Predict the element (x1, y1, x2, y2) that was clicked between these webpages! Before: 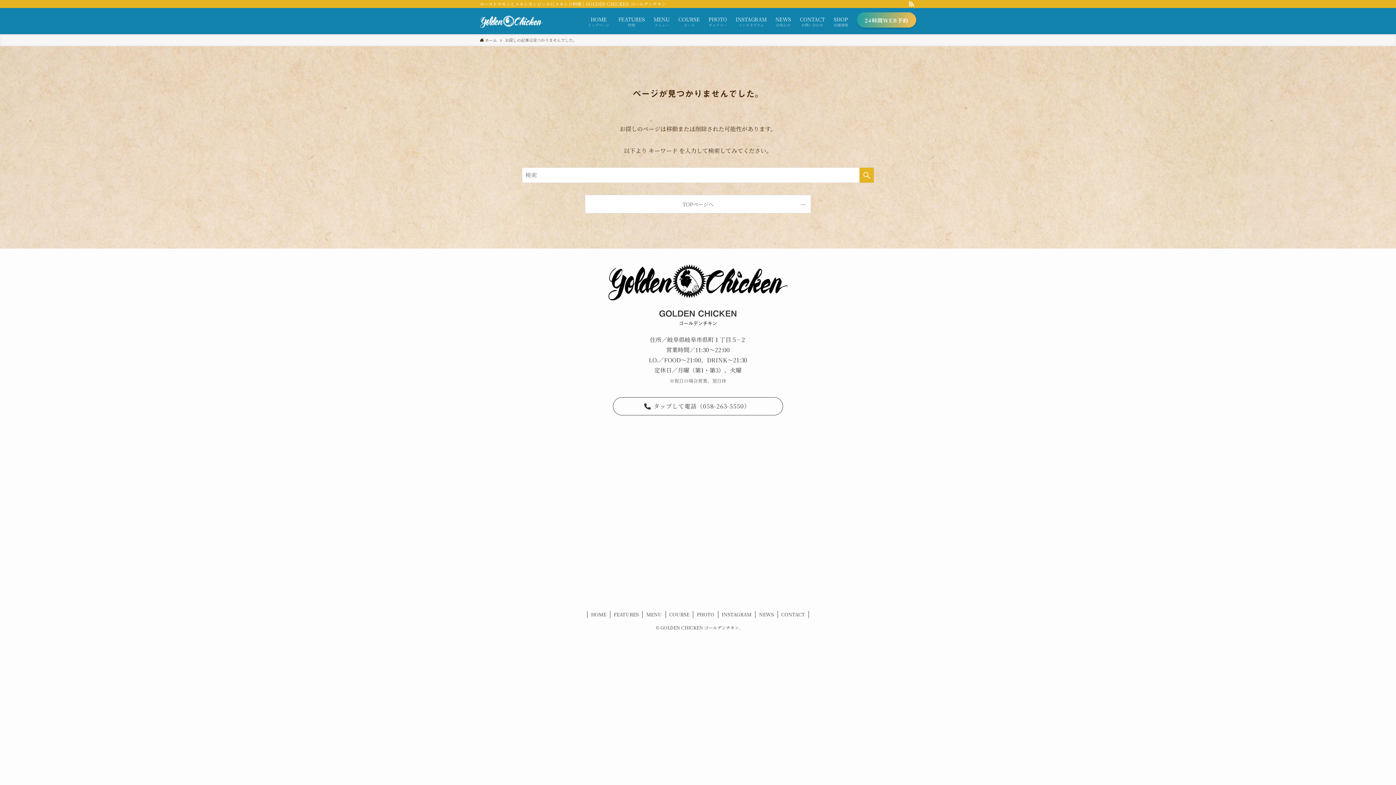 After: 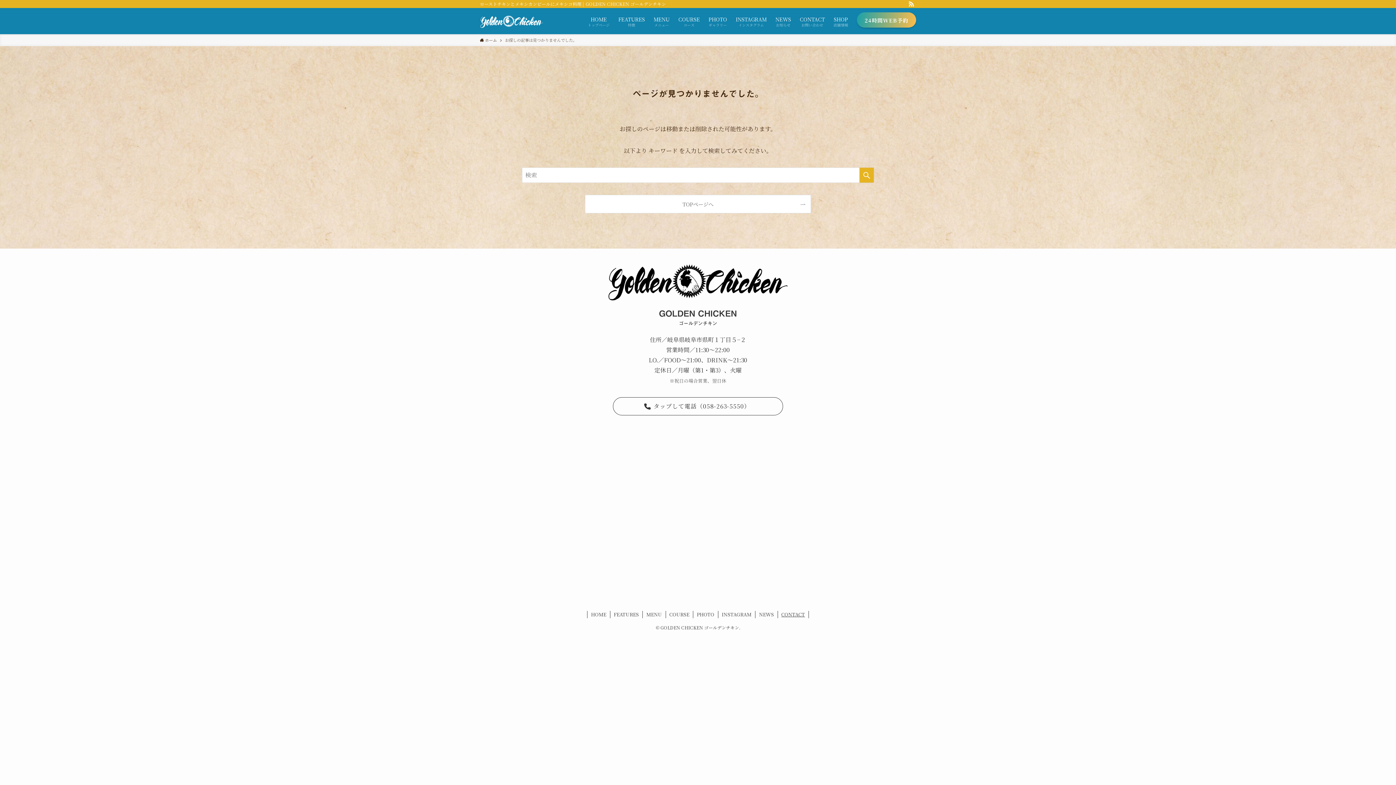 Action: label: CONTACT bbox: (778, 611, 809, 618)